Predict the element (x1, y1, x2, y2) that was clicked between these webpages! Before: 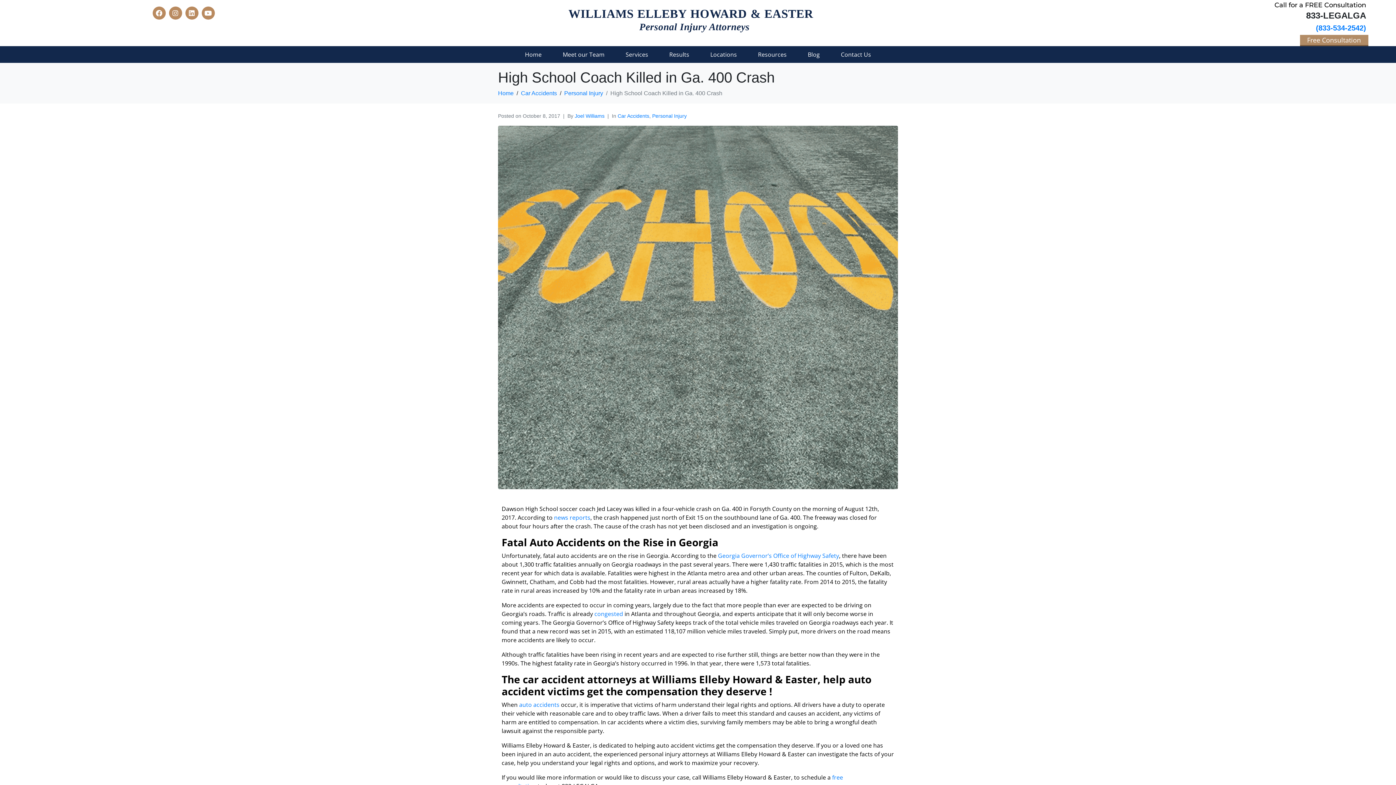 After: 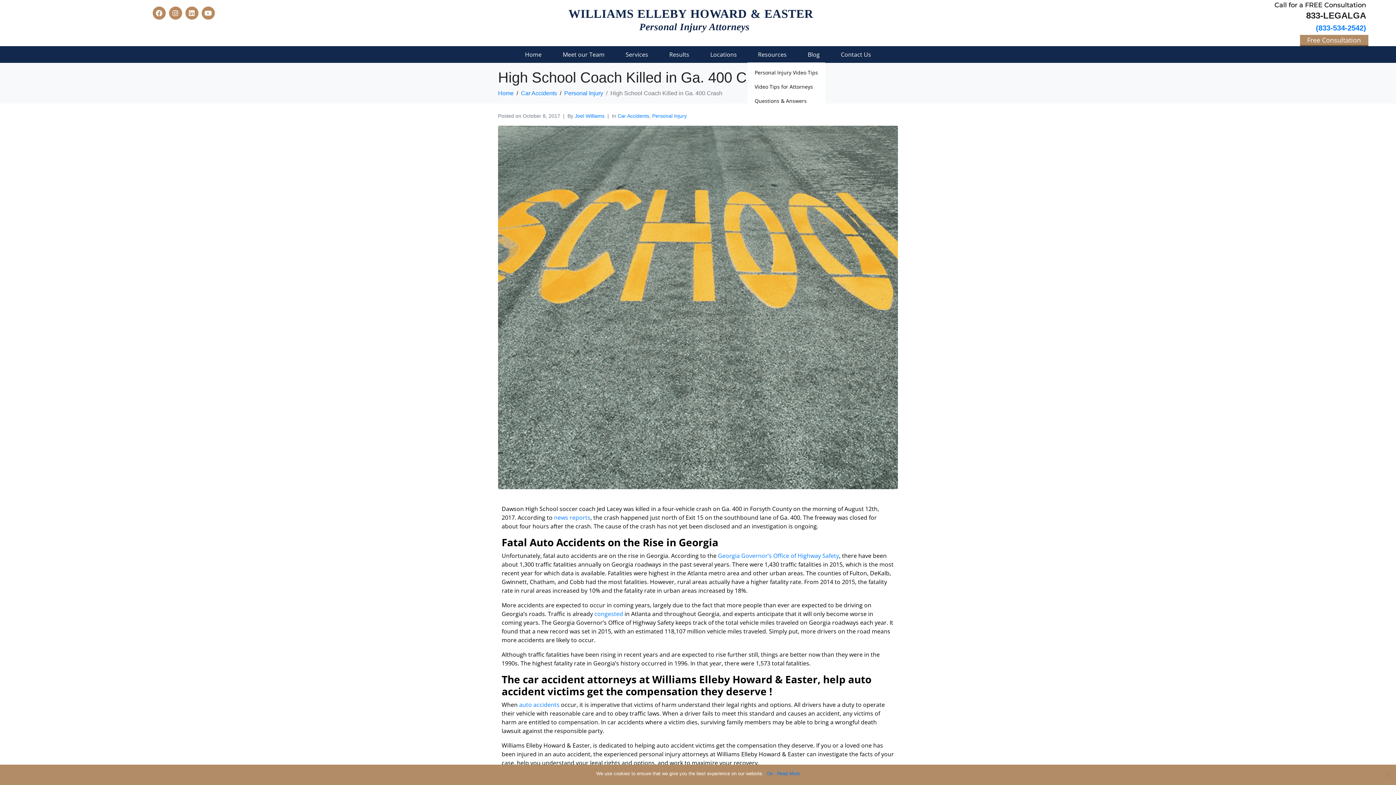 Action: label: Resources bbox: (747, 46, 797, 62)